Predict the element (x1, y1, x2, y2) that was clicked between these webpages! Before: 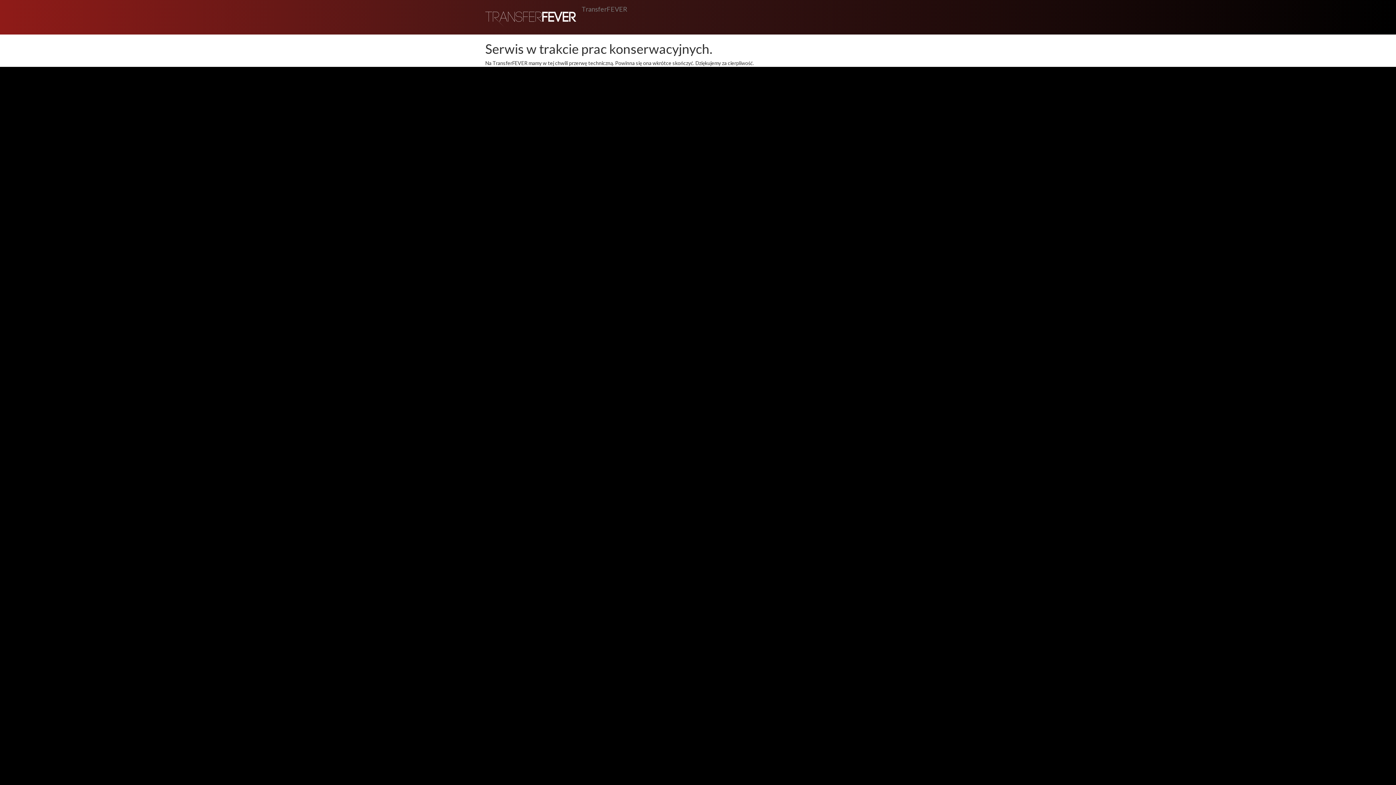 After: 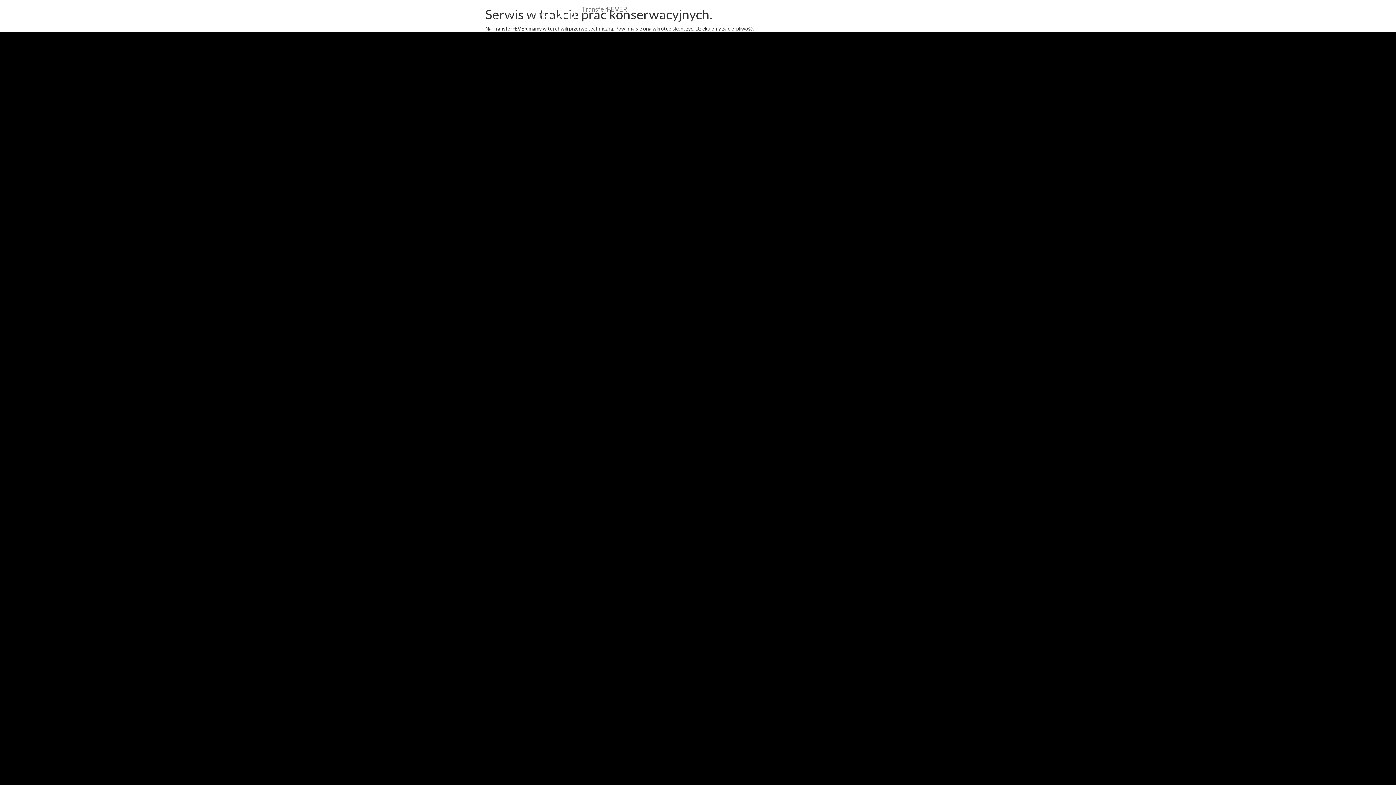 Action: label: TransferFEVER bbox: (576, 0, 633, 18)